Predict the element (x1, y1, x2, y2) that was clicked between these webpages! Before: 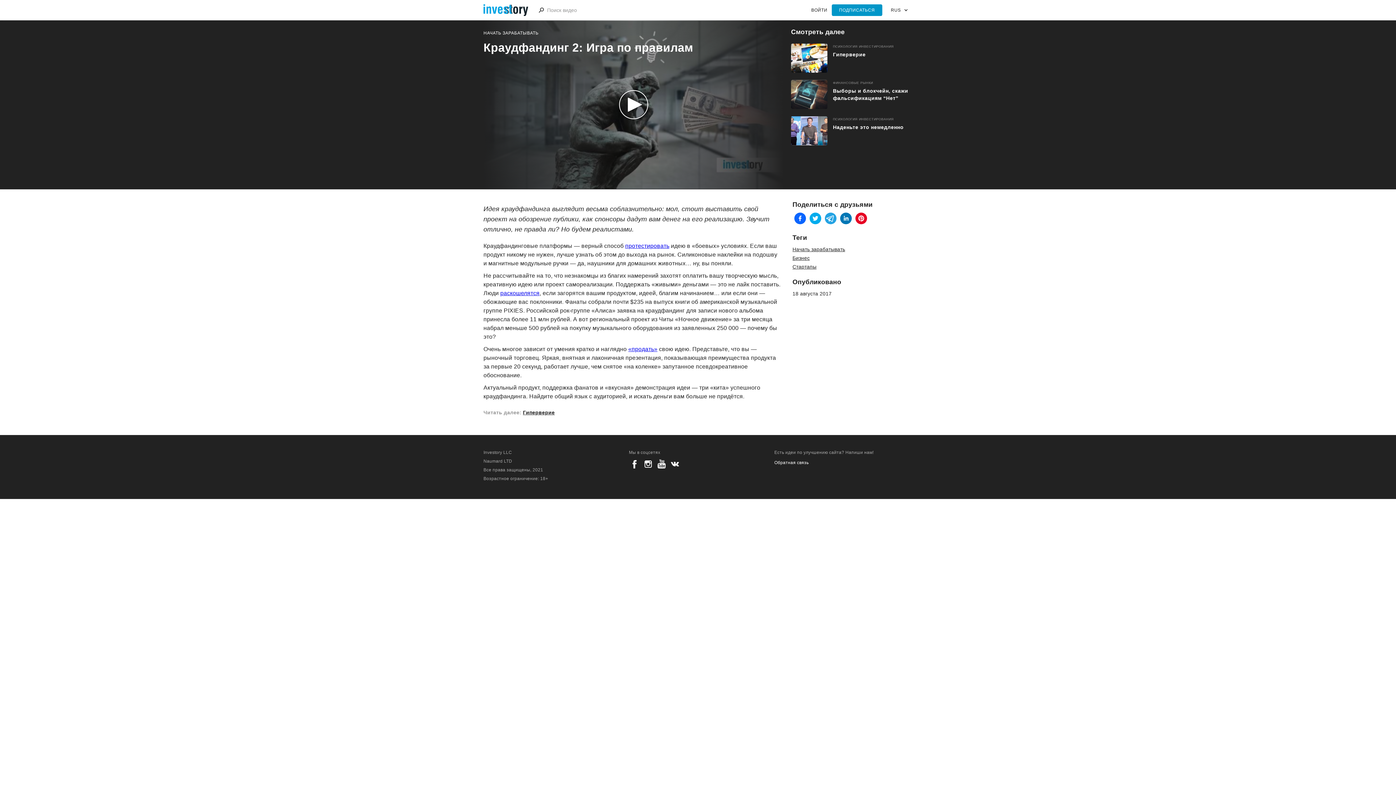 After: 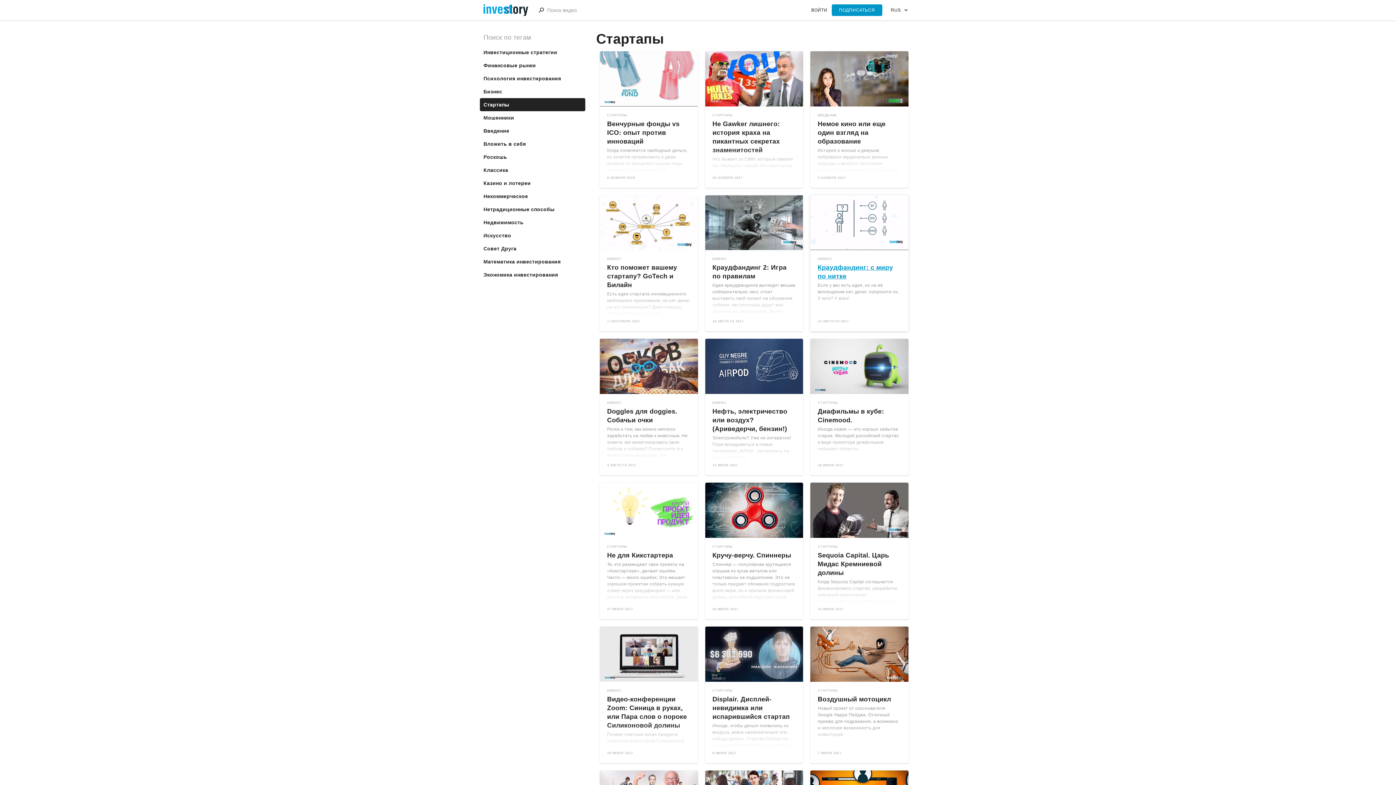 Action: bbox: (792, 263, 916, 270) label: Стартапы